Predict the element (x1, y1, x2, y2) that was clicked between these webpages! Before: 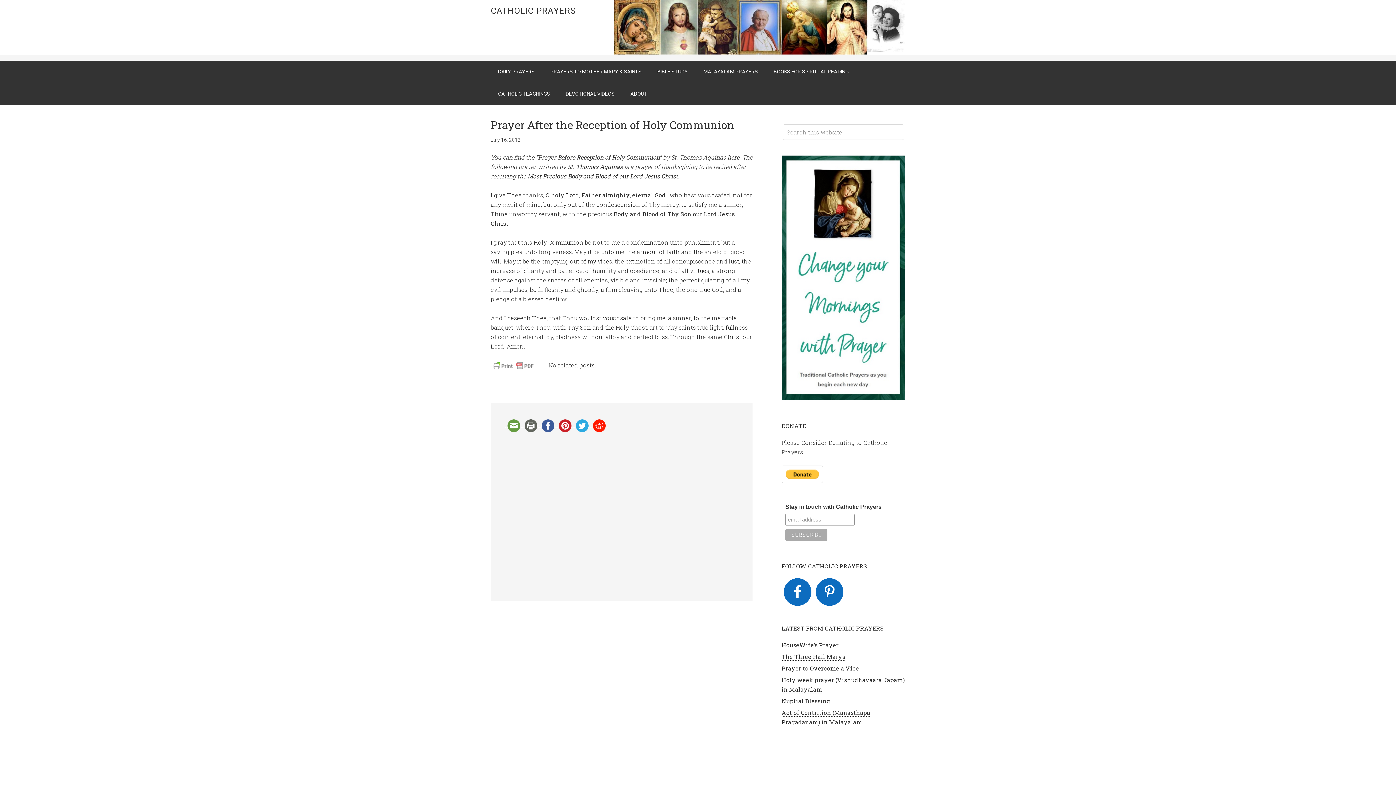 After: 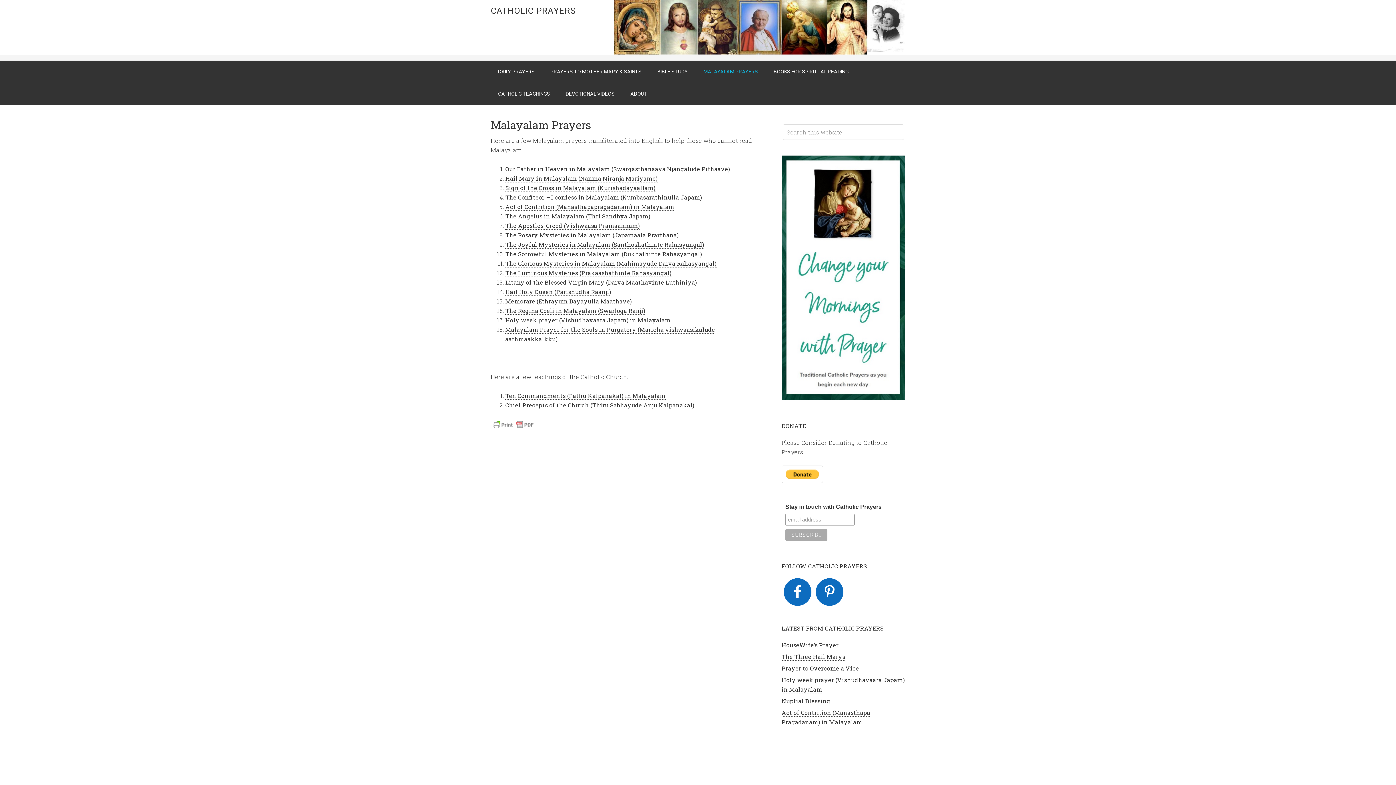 Action: label: MALAYALAM PRAYERS bbox: (696, 60, 765, 82)